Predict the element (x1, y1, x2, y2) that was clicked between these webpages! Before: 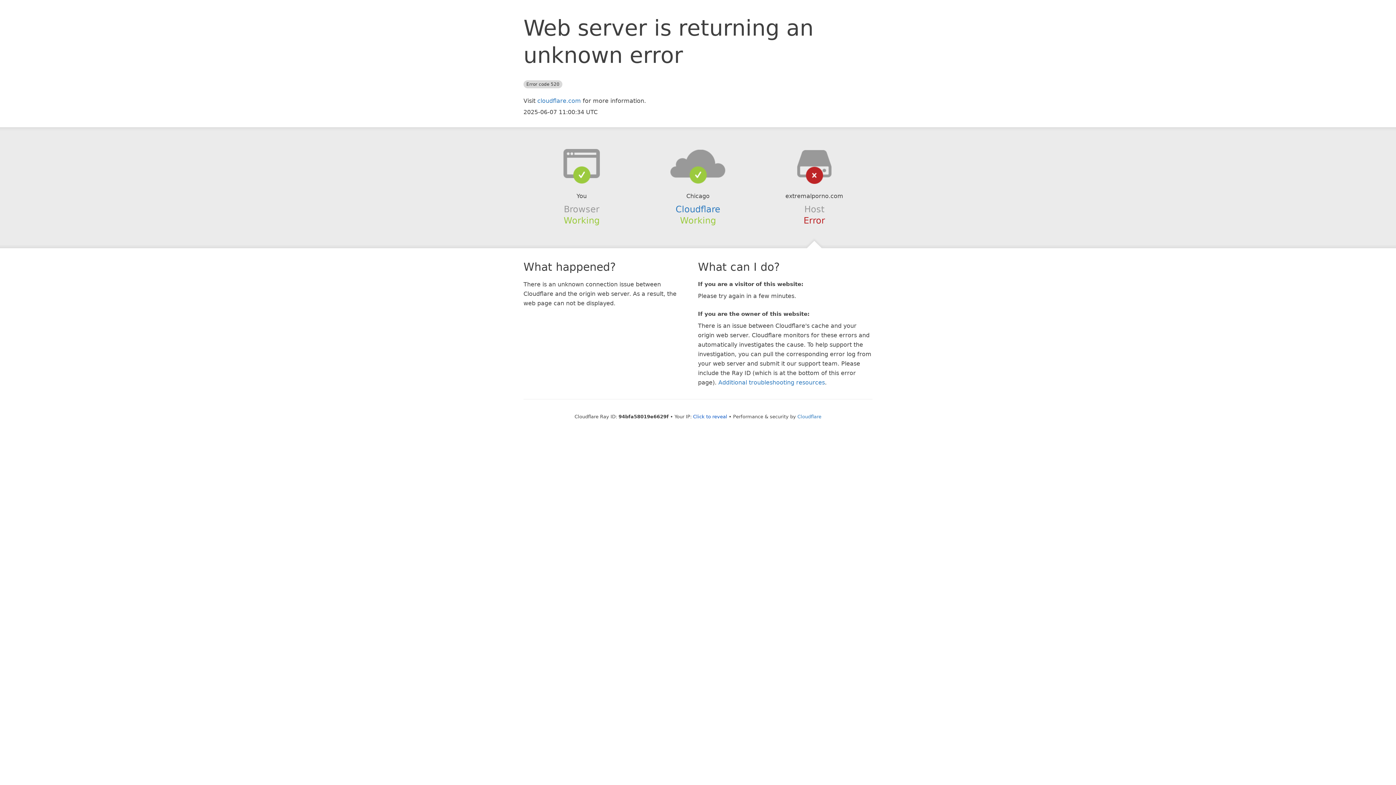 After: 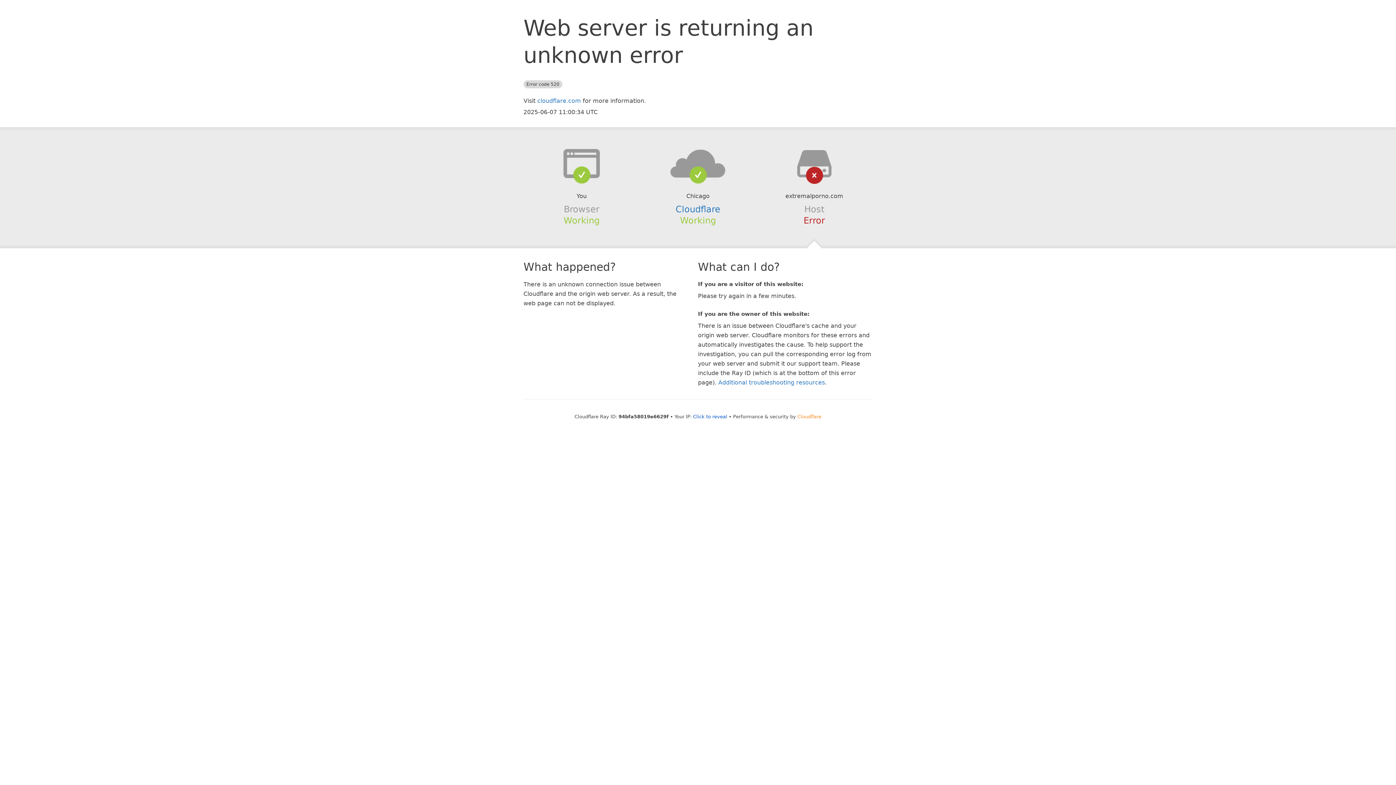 Action: label: Cloudflare bbox: (797, 414, 821, 419)